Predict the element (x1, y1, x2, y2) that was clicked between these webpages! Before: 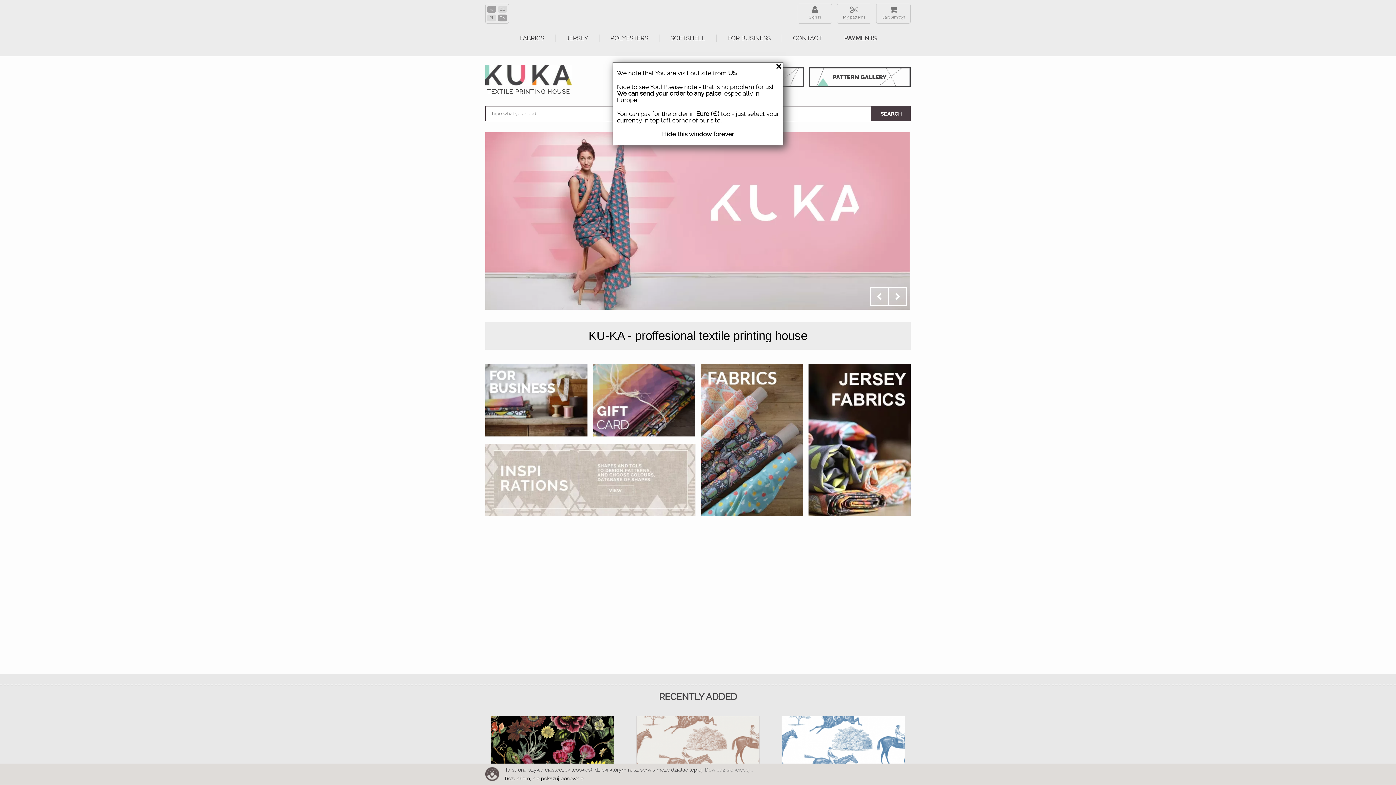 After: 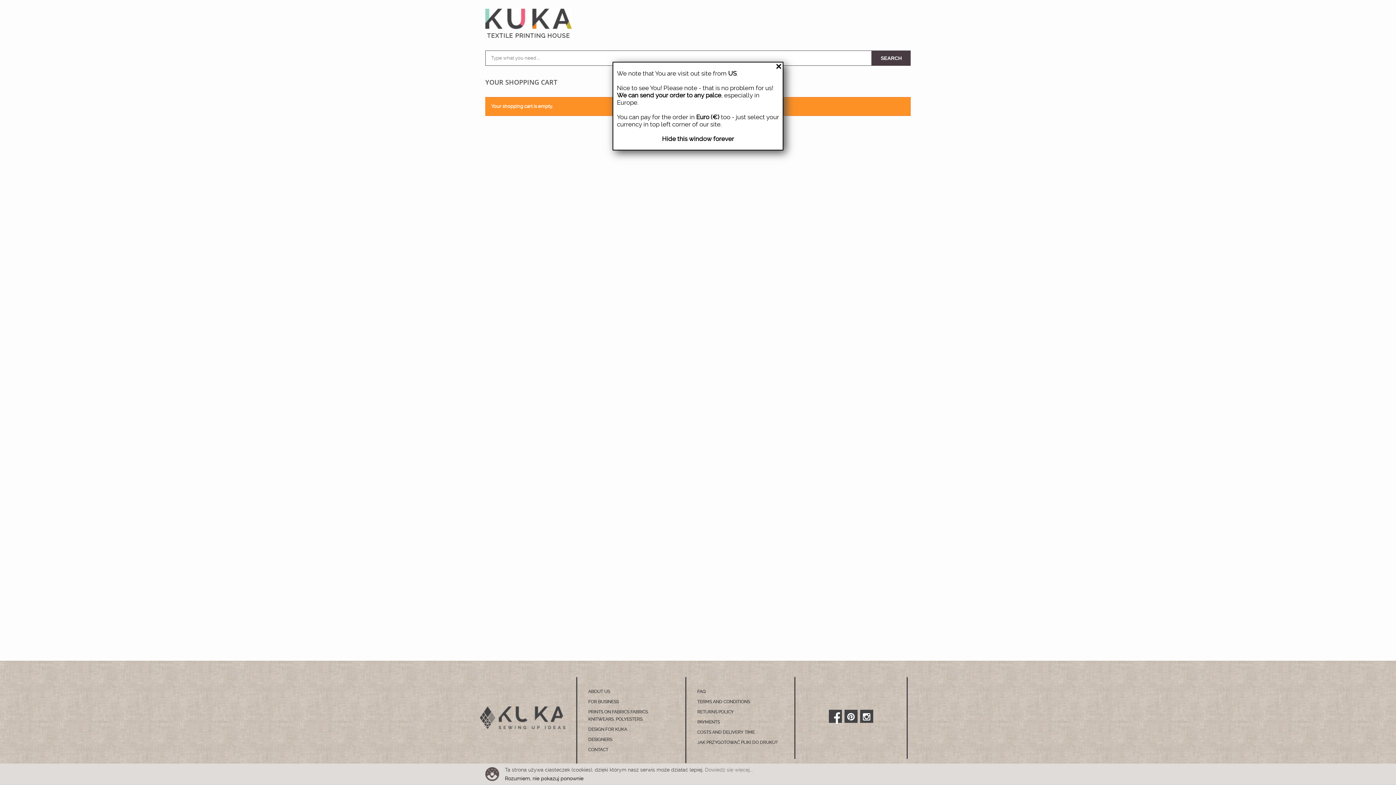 Action: bbox: (876, 3, 910, 23) label: Cart (empty)